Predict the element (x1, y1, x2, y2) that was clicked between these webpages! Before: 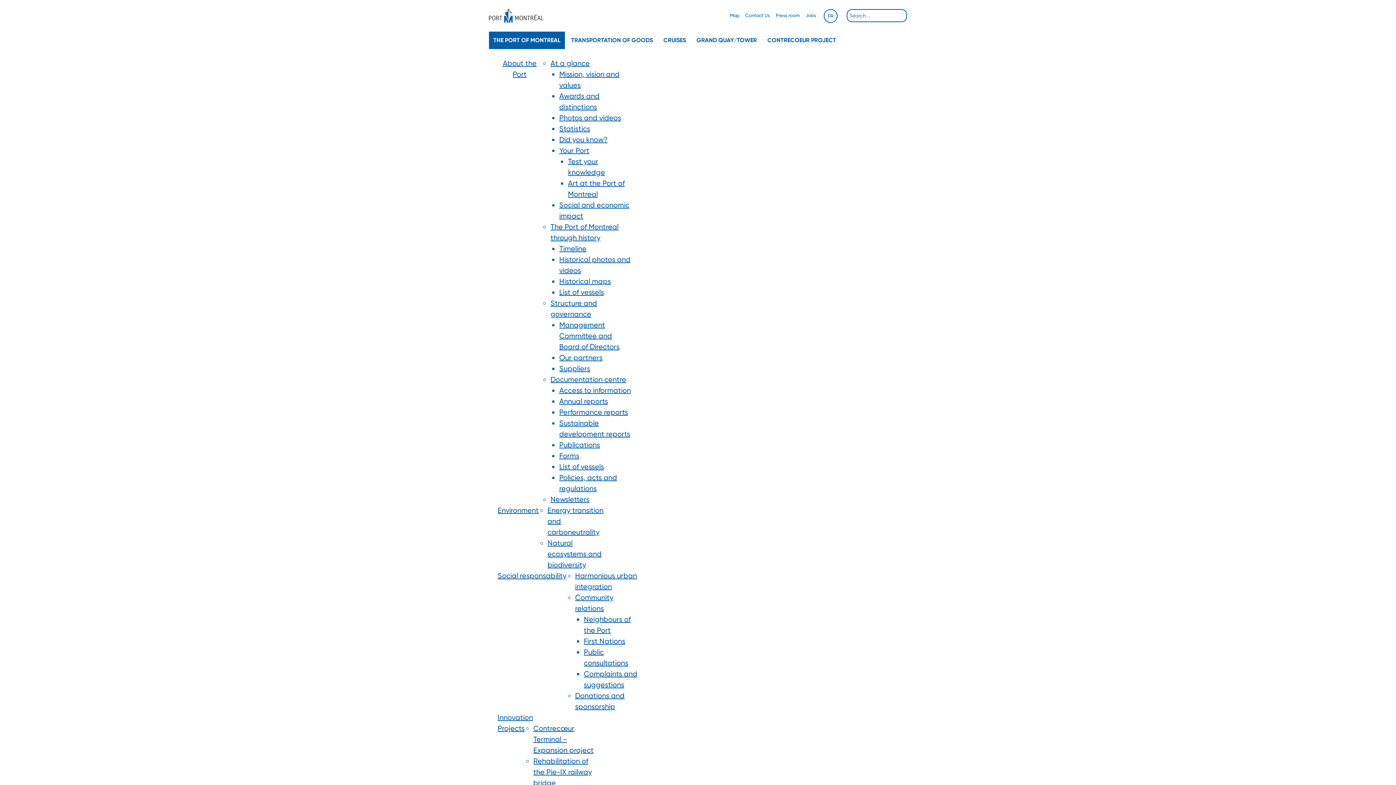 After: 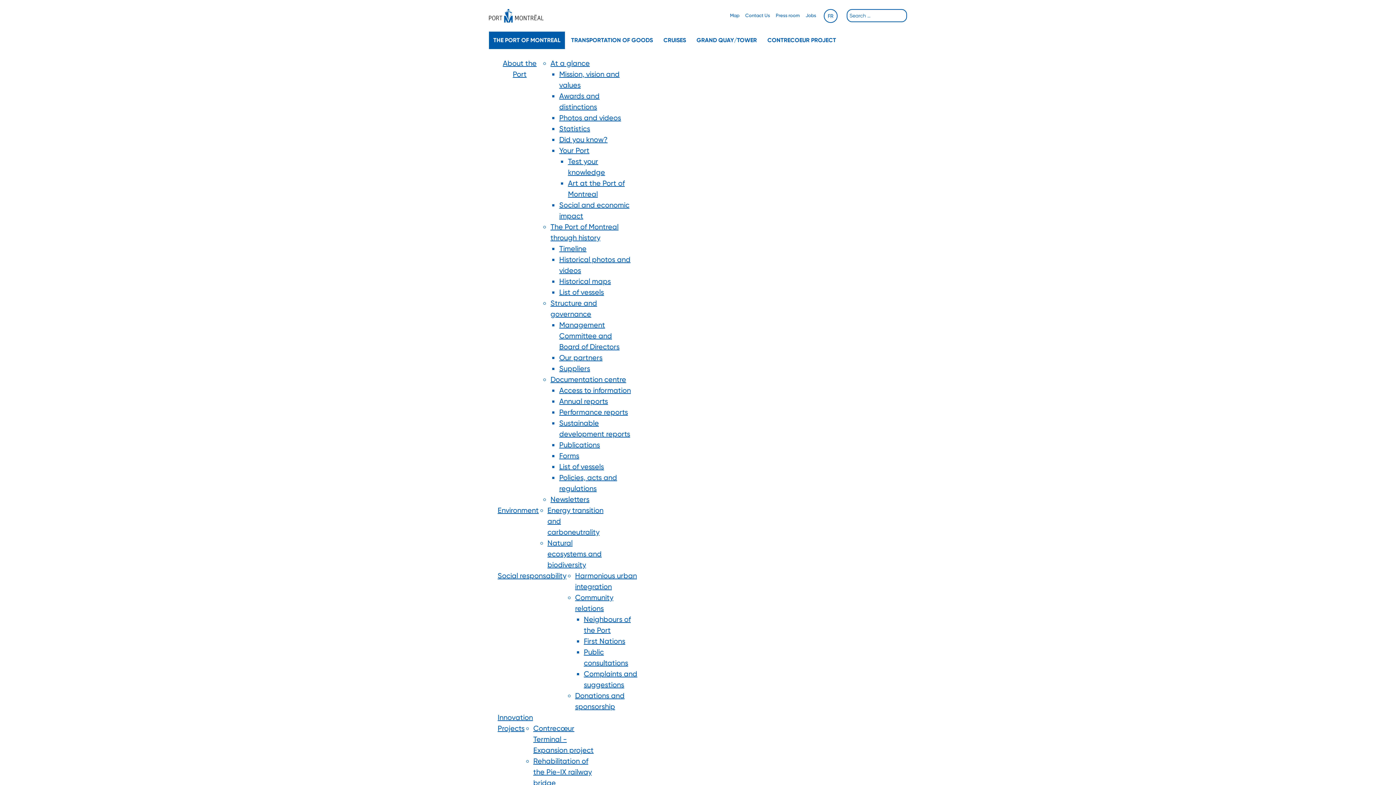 Action: bbox: (559, 462, 604, 471) label: List of vessels